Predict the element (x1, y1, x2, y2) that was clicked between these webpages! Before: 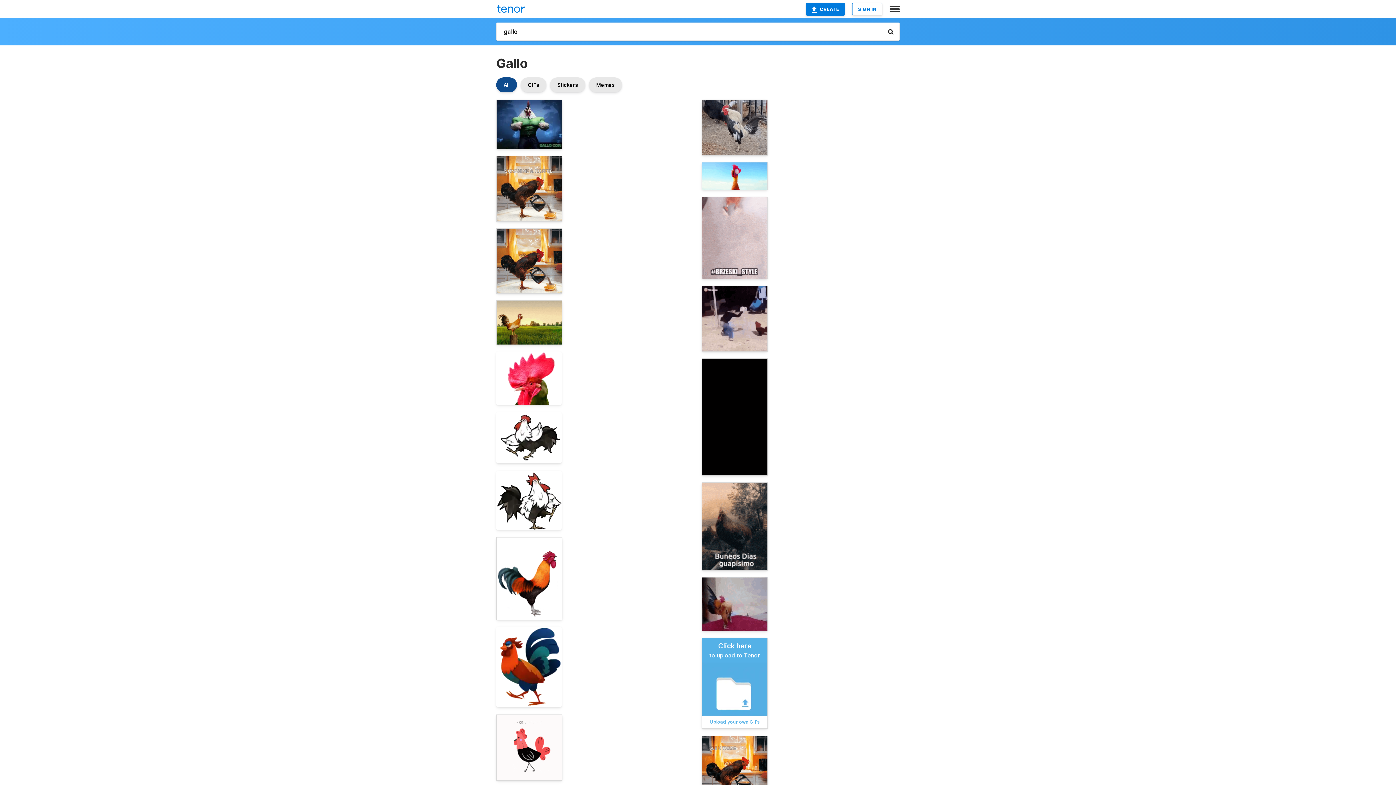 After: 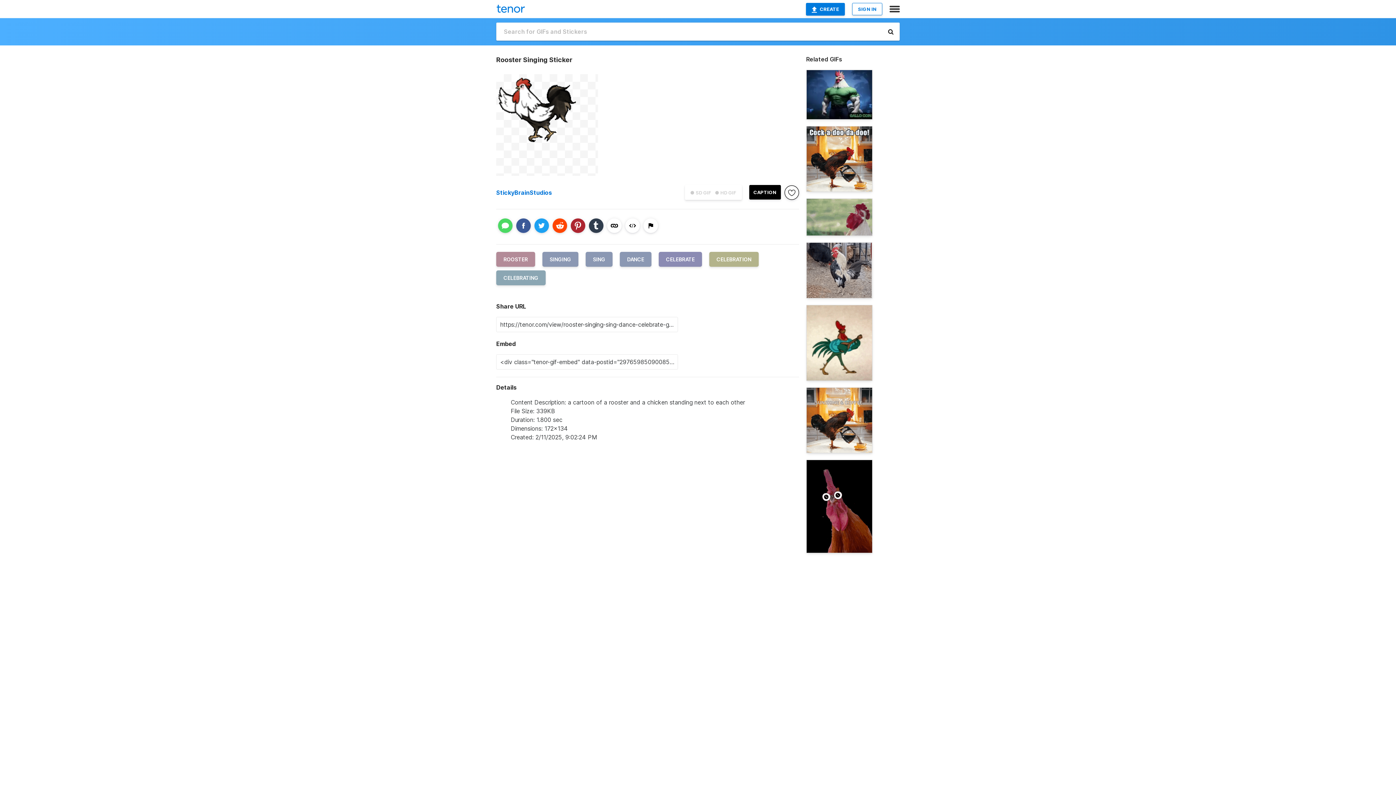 Action: bbox: (496, 412, 561, 463)